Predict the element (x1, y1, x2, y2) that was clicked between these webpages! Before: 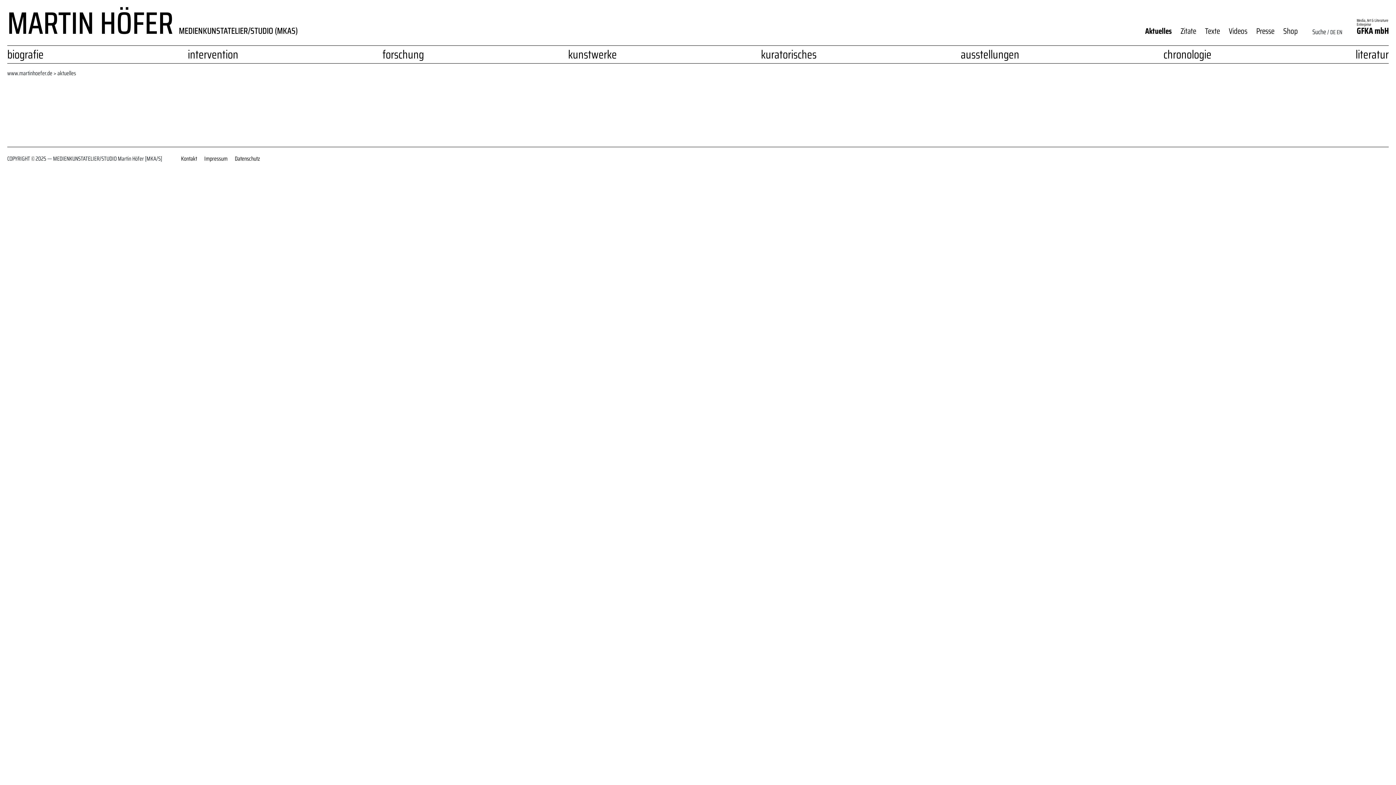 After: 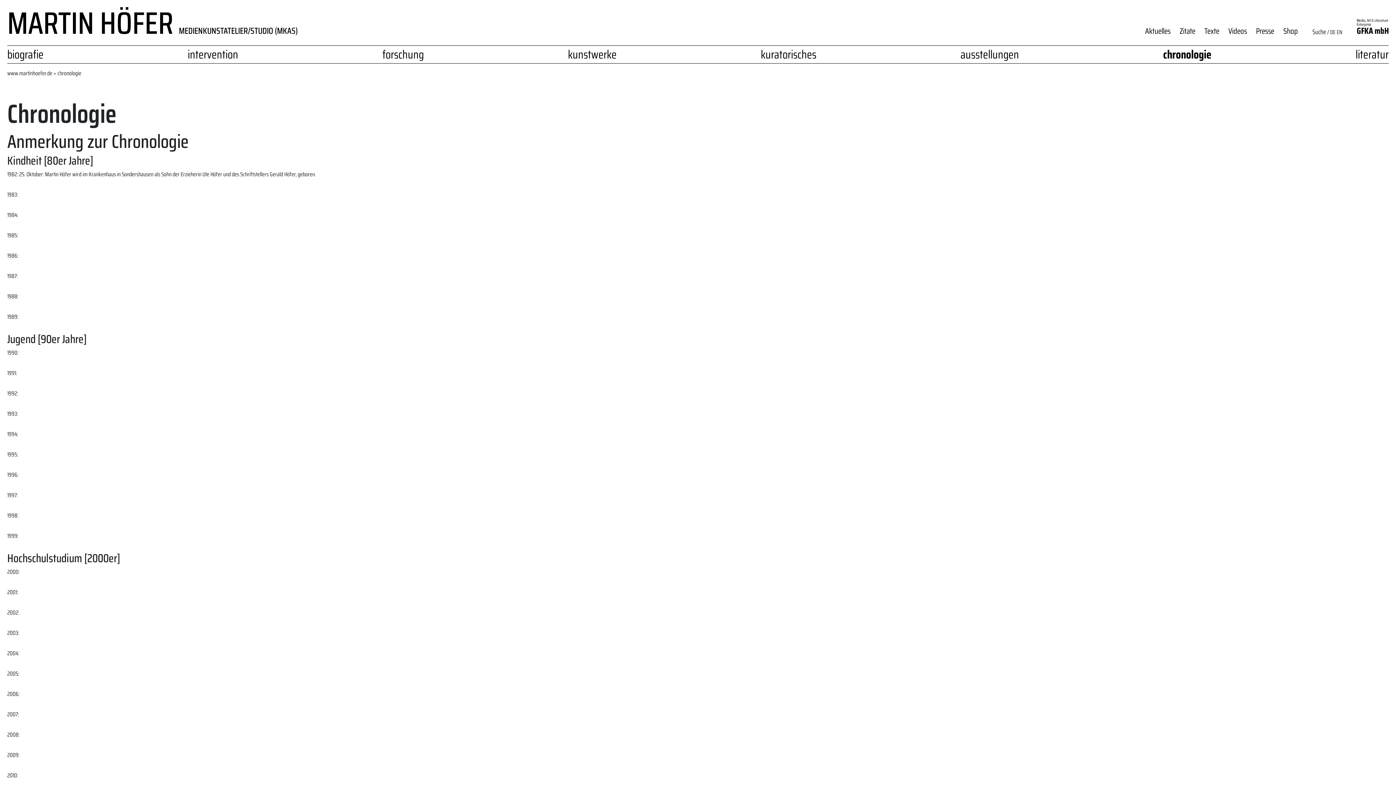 Action: bbox: (1163, 45, 1211, 63) label: chronologie